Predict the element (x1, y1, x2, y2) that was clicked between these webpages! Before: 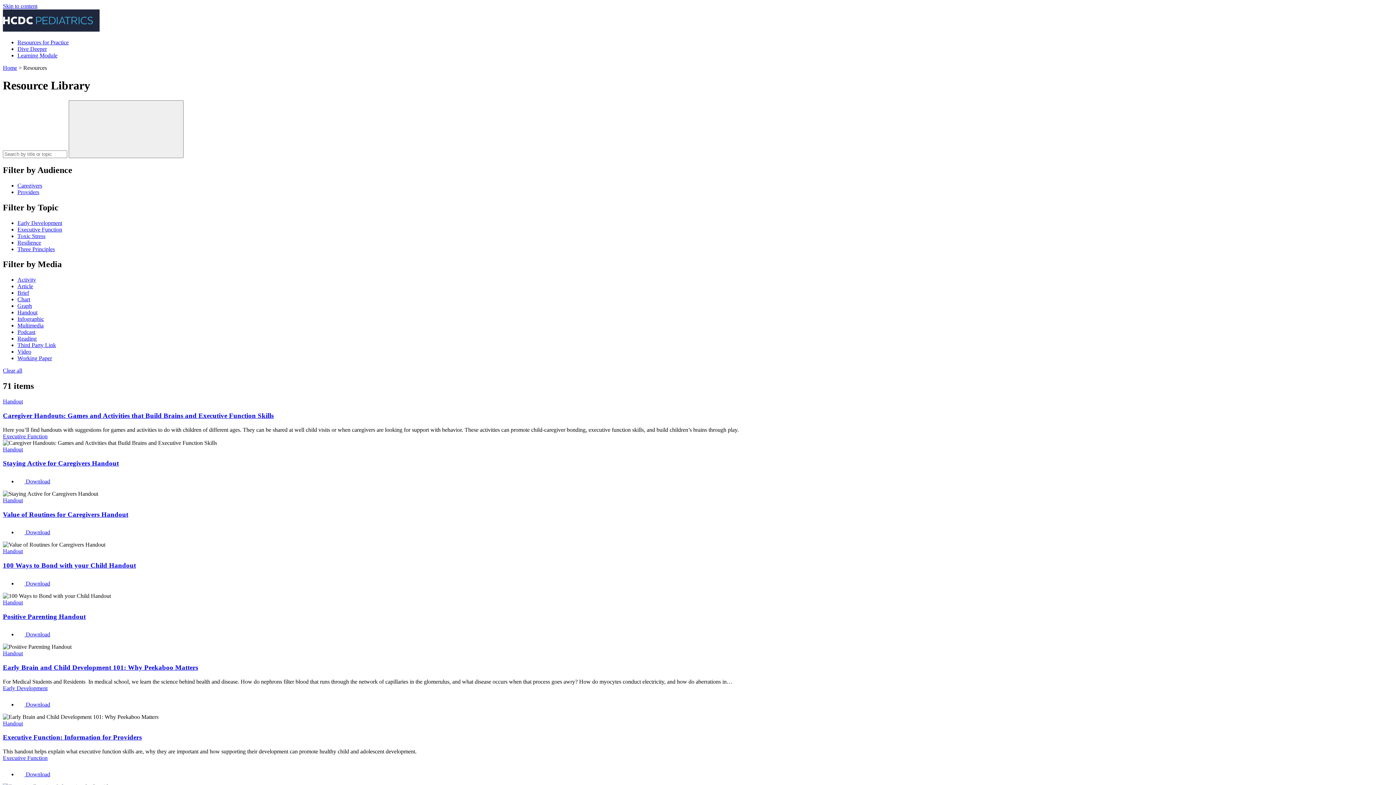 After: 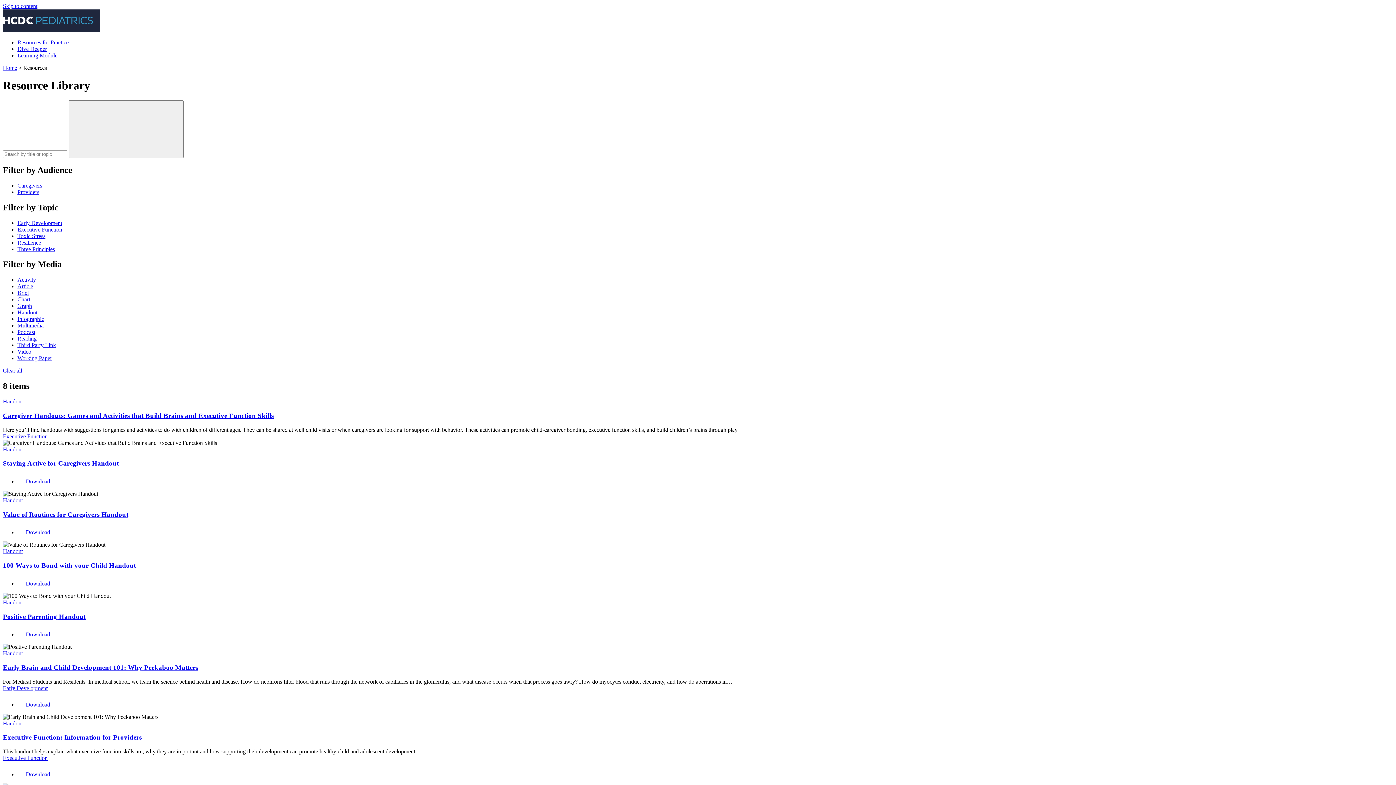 Action: label: Handout bbox: (2, 398, 22, 404)